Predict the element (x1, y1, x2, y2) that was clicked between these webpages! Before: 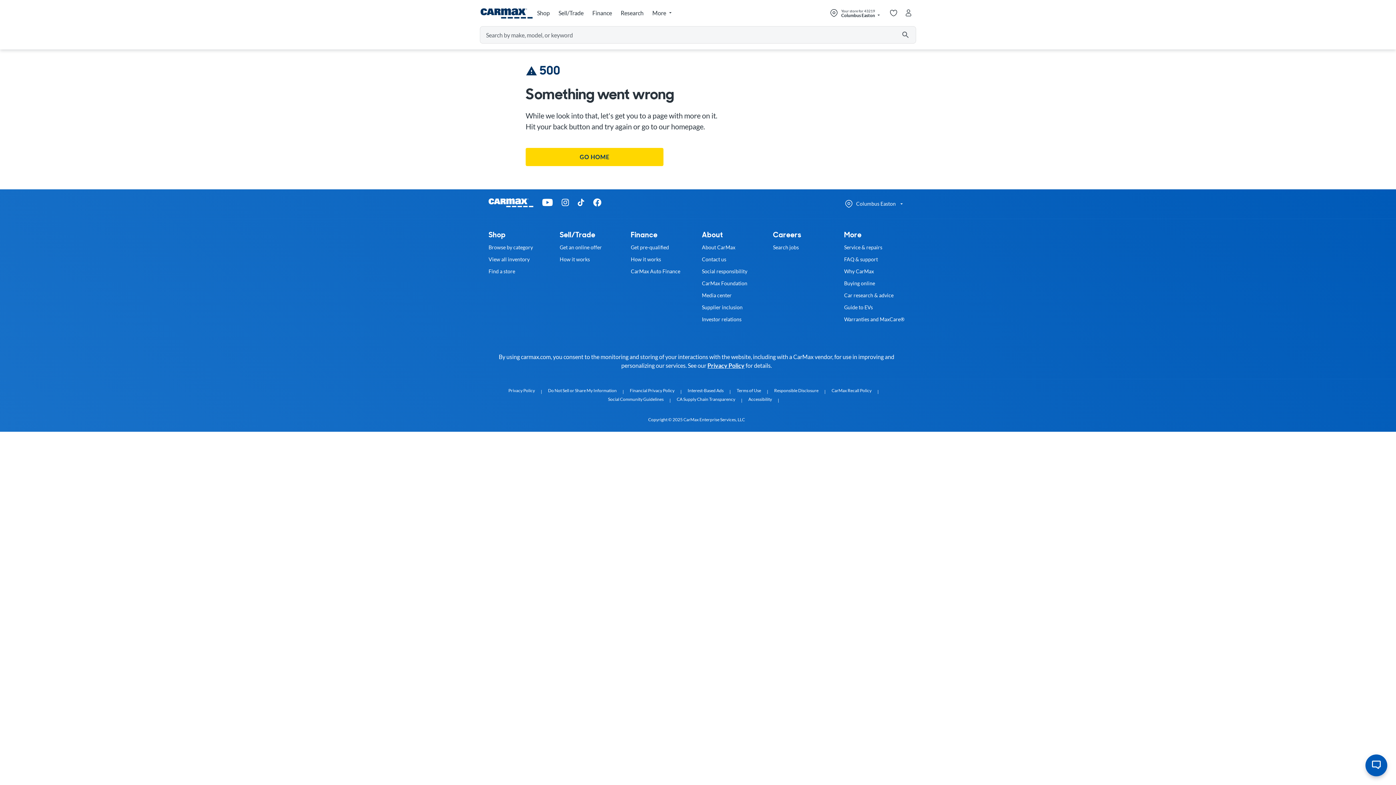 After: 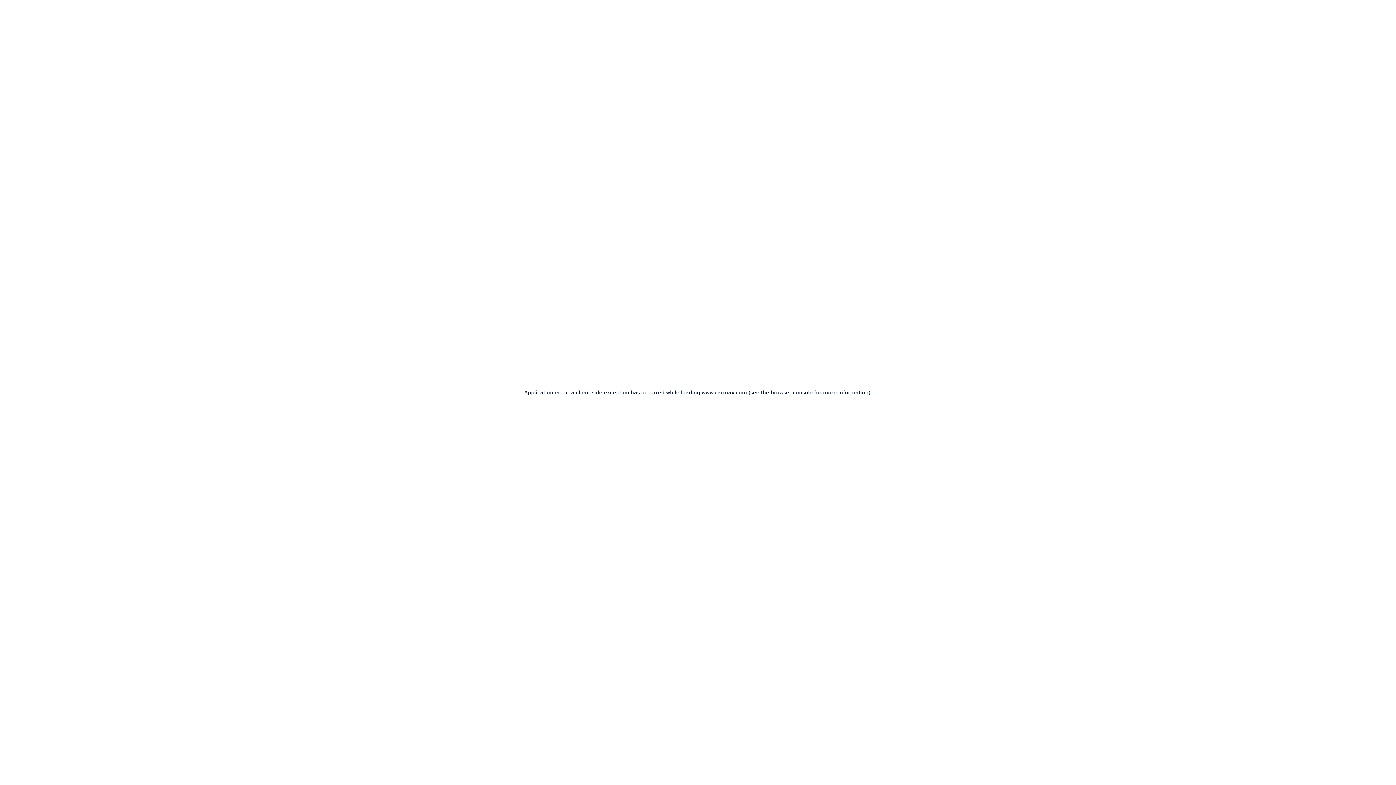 Action: label: Finance bbox: (588, 5, 617, 21)